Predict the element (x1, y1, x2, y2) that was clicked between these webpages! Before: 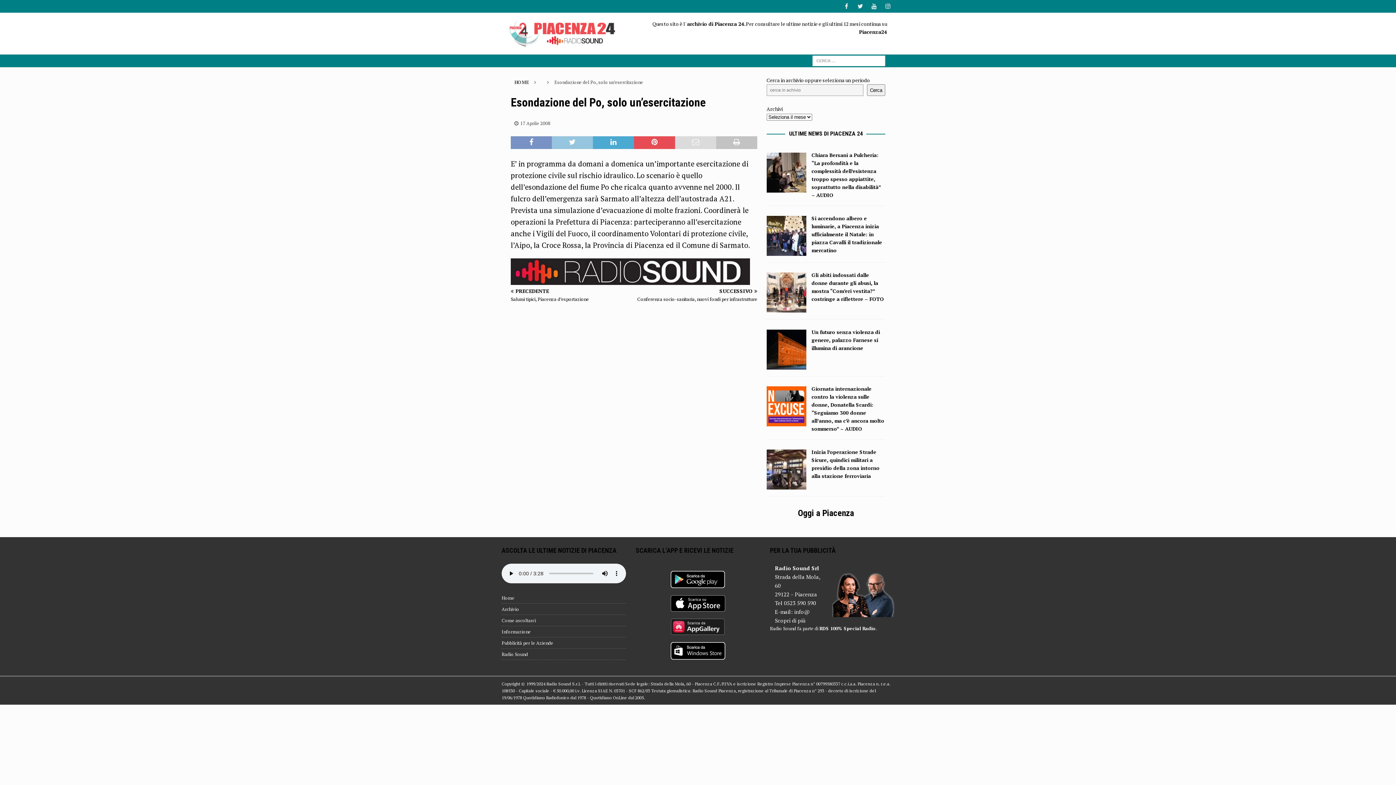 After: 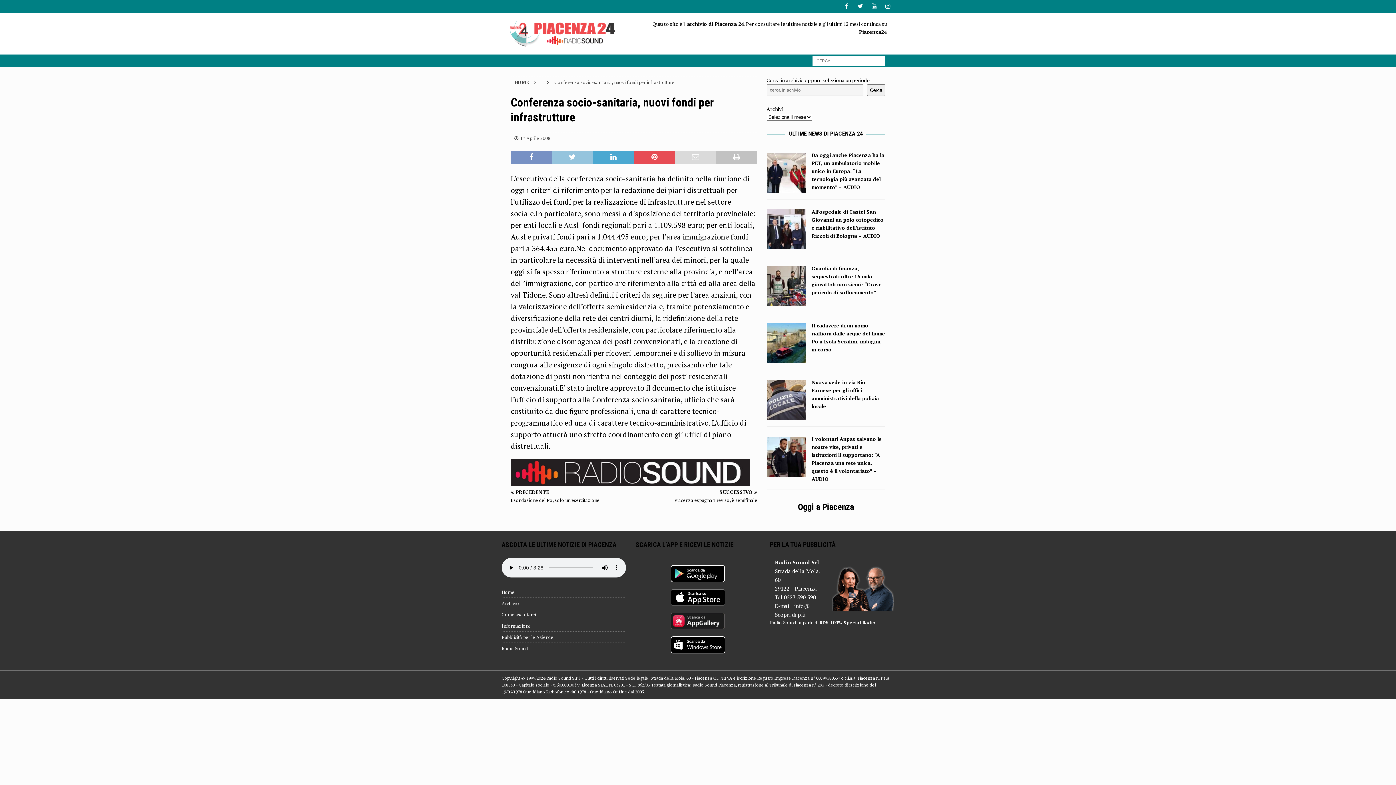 Action: bbox: (637, 288, 757, 302) label: SUCCESSIVO

Conferenza socio-sanitaria, nuovi fondi per infrastrutture